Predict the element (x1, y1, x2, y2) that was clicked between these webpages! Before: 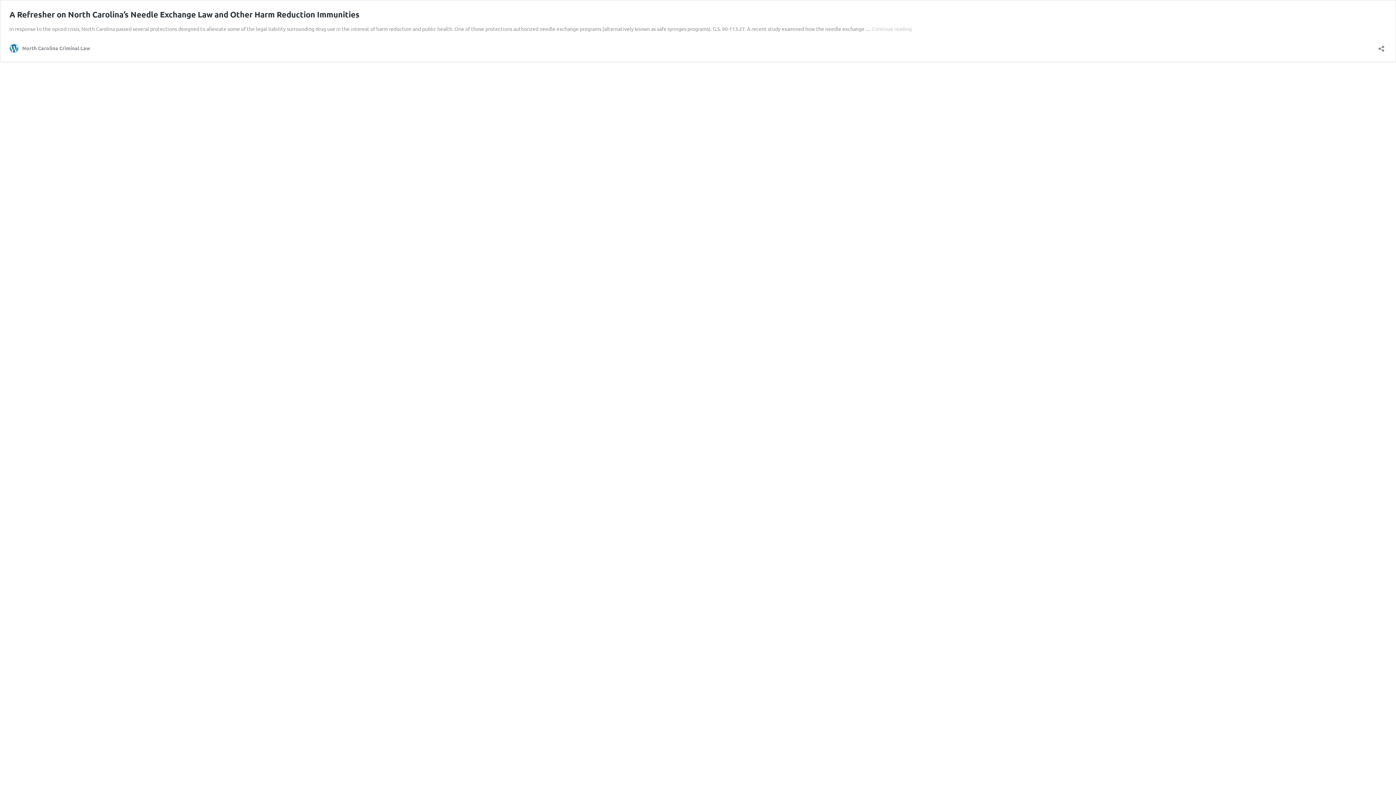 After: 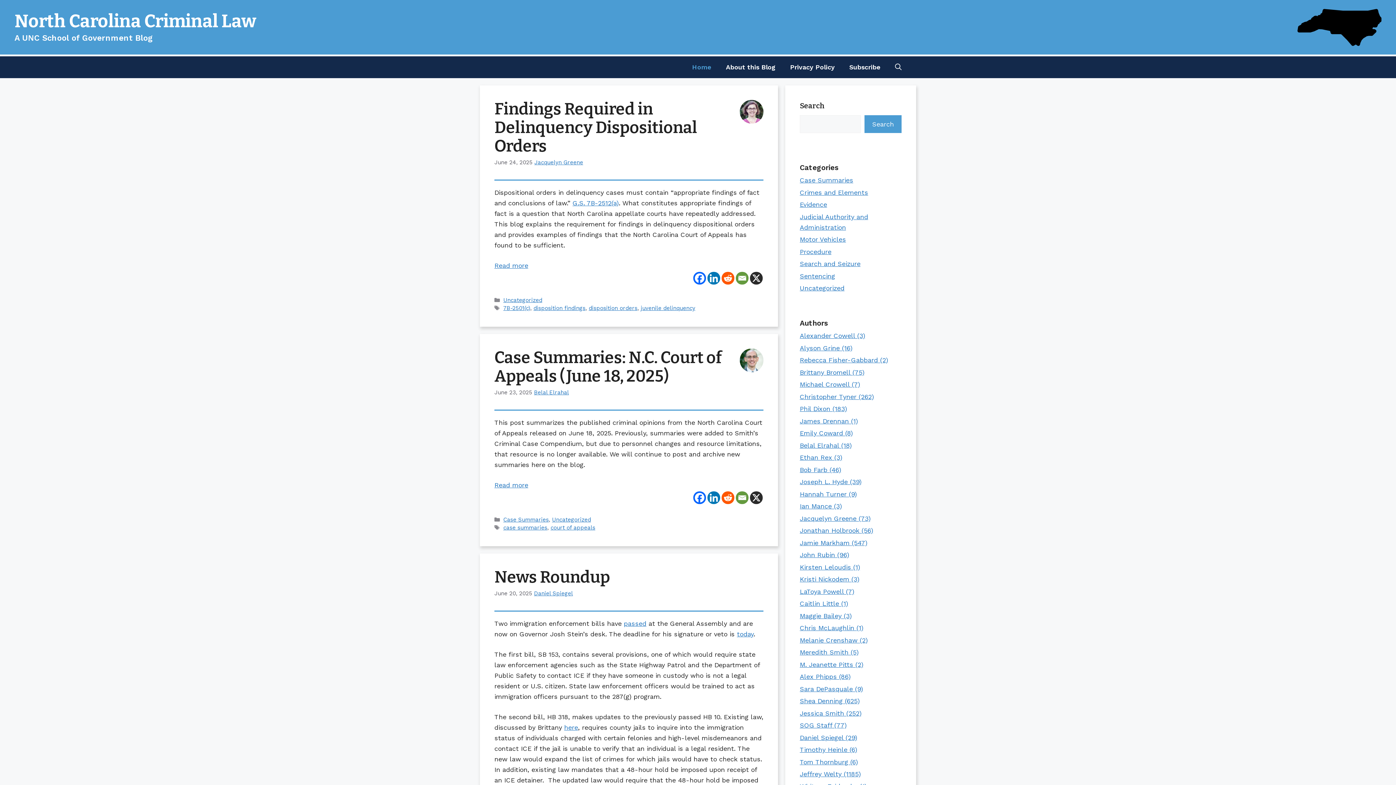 Action: label: North Carolina Criminal Law bbox: (9, 43, 90, 52)